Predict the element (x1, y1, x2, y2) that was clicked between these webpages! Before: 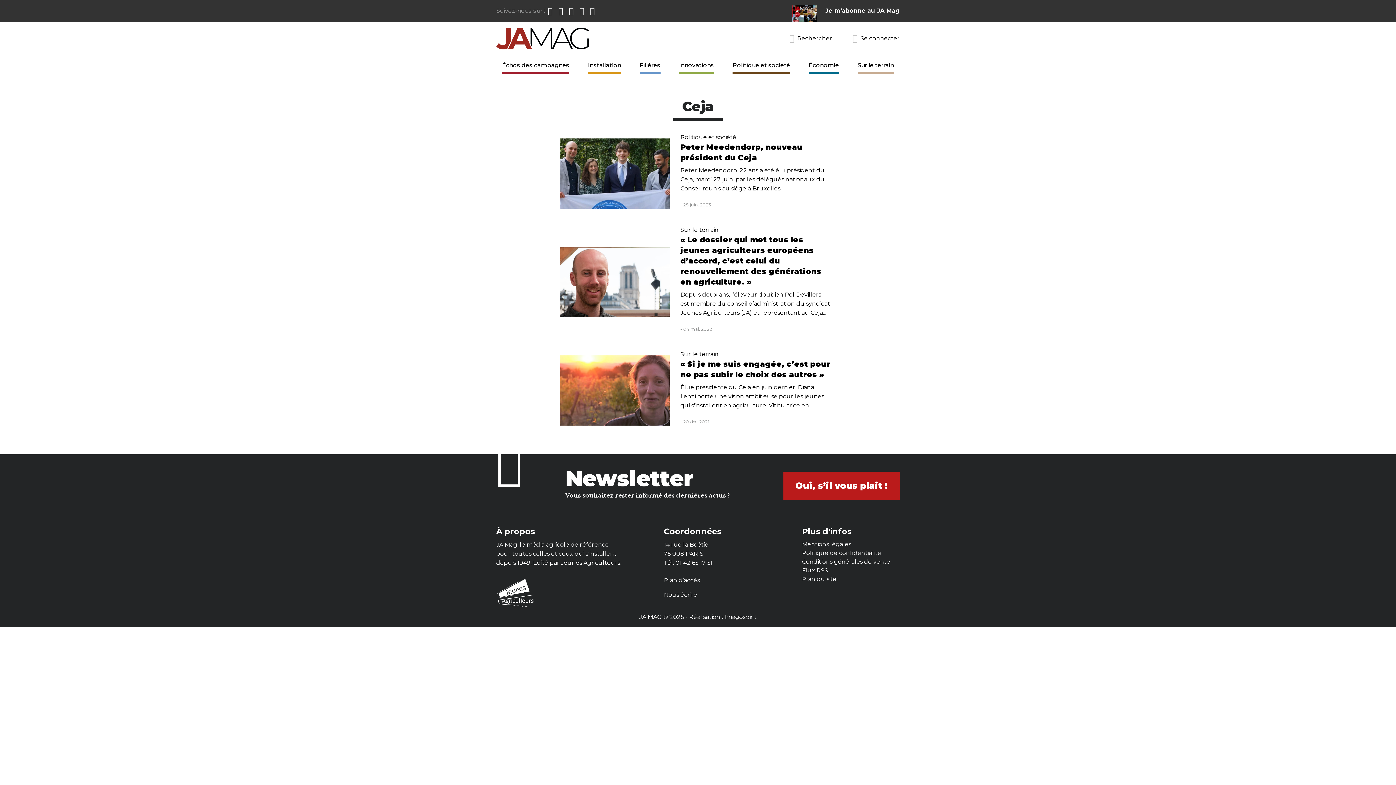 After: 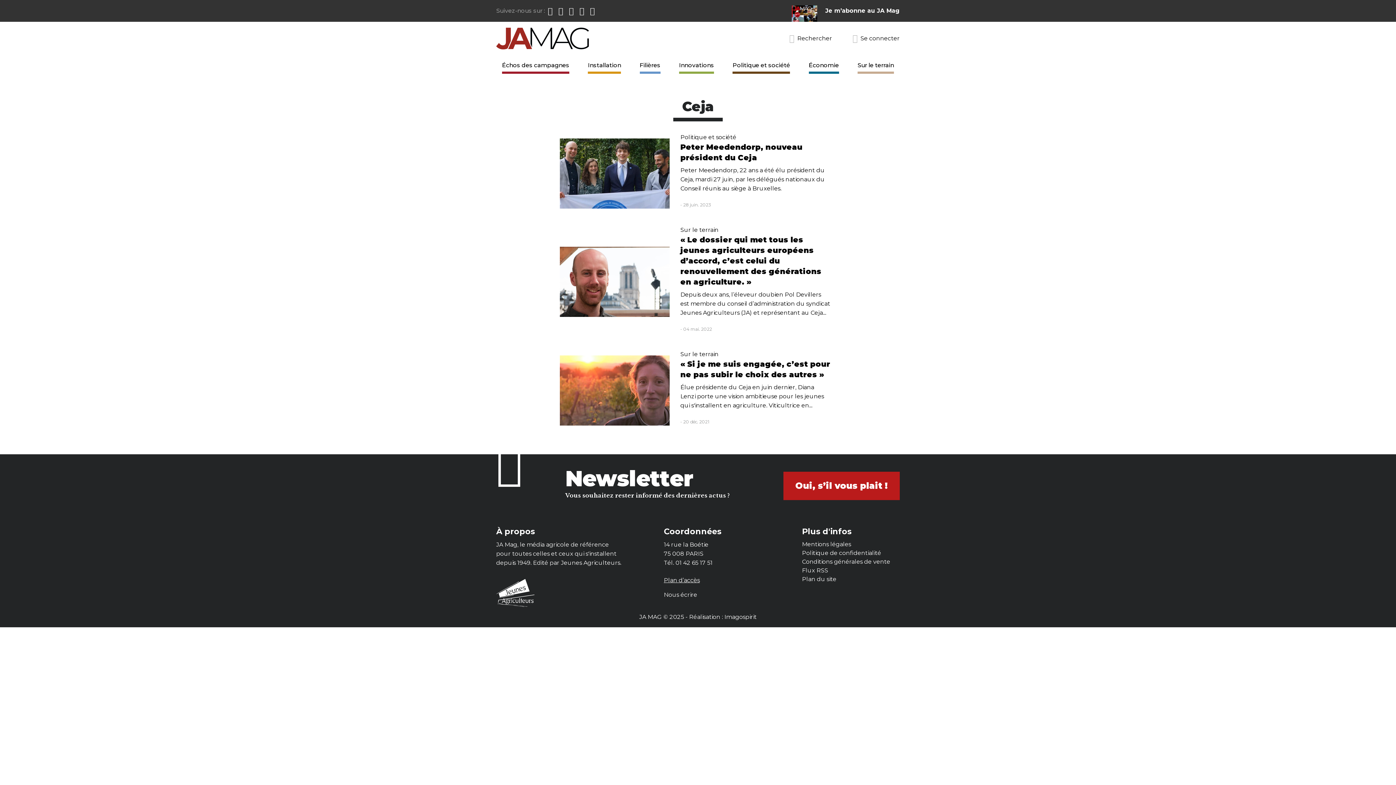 Action: label: Plan d’accès bbox: (664, 577, 700, 583)